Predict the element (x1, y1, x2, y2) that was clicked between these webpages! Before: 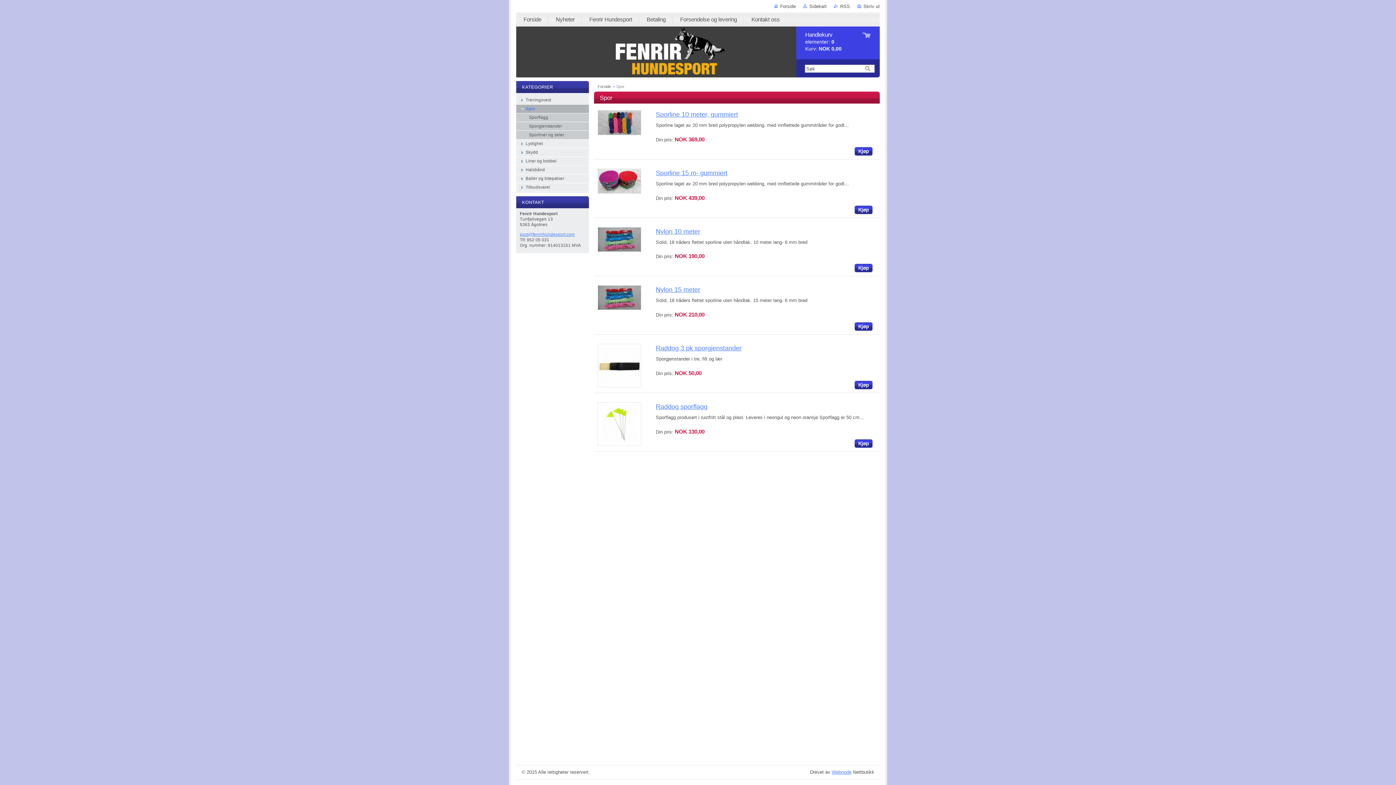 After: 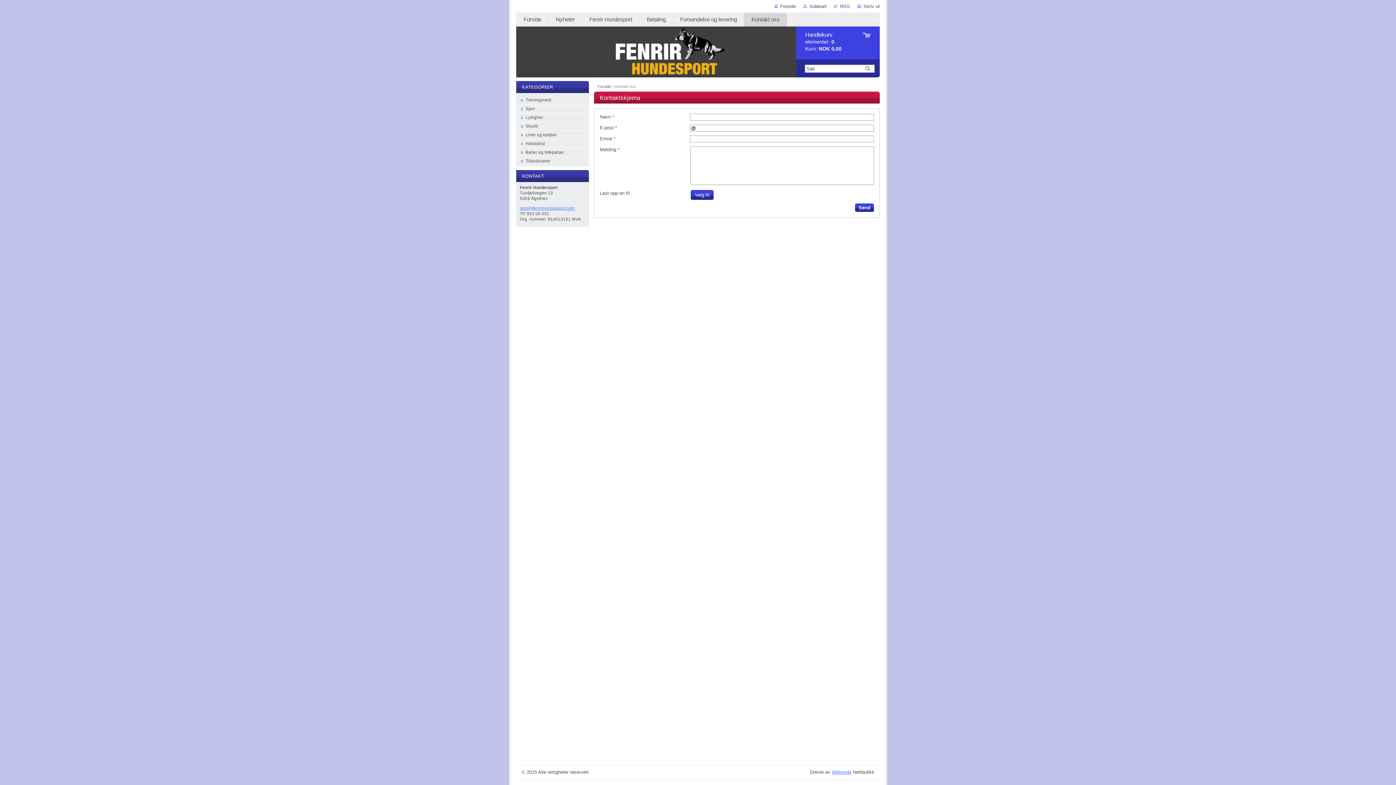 Action: bbox: (744, 12, 787, 26) label: Kontakt oss